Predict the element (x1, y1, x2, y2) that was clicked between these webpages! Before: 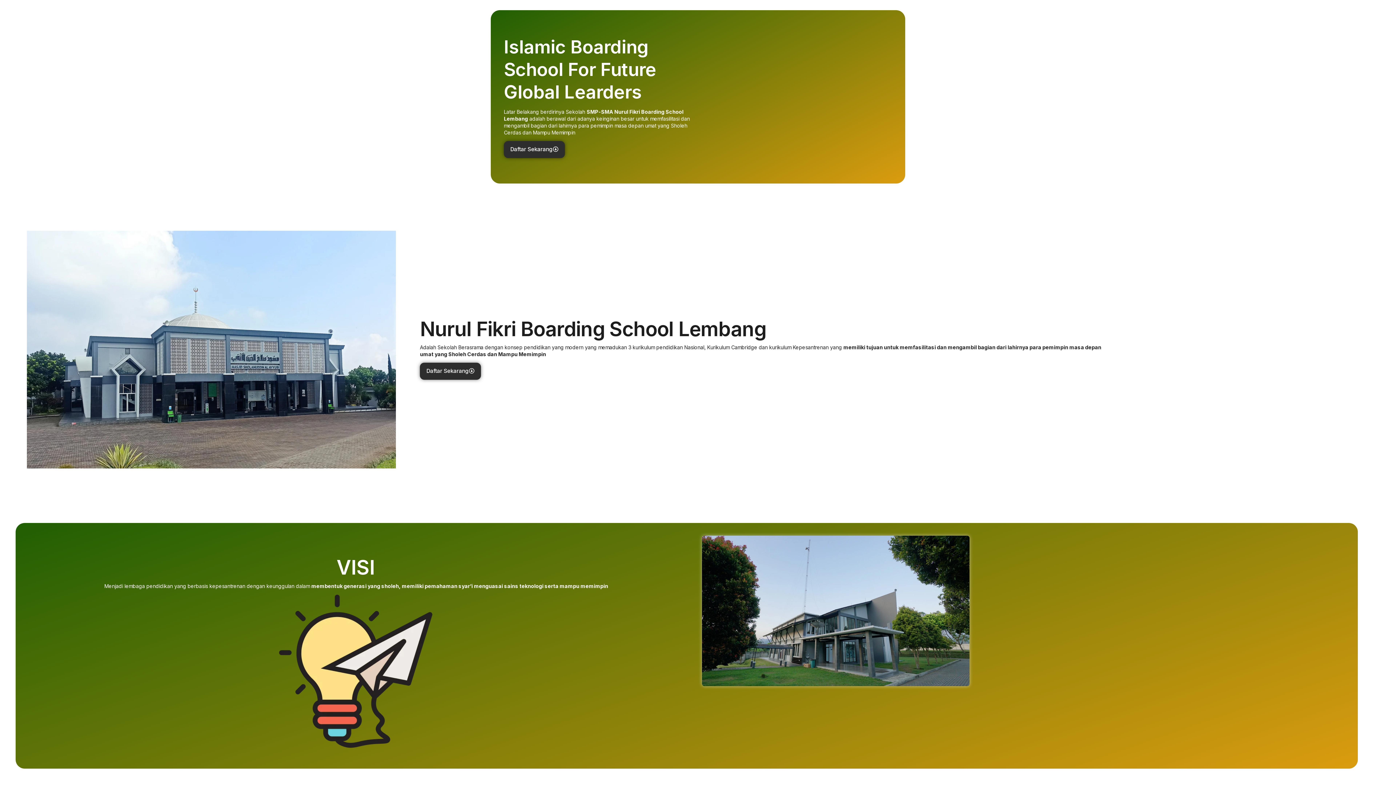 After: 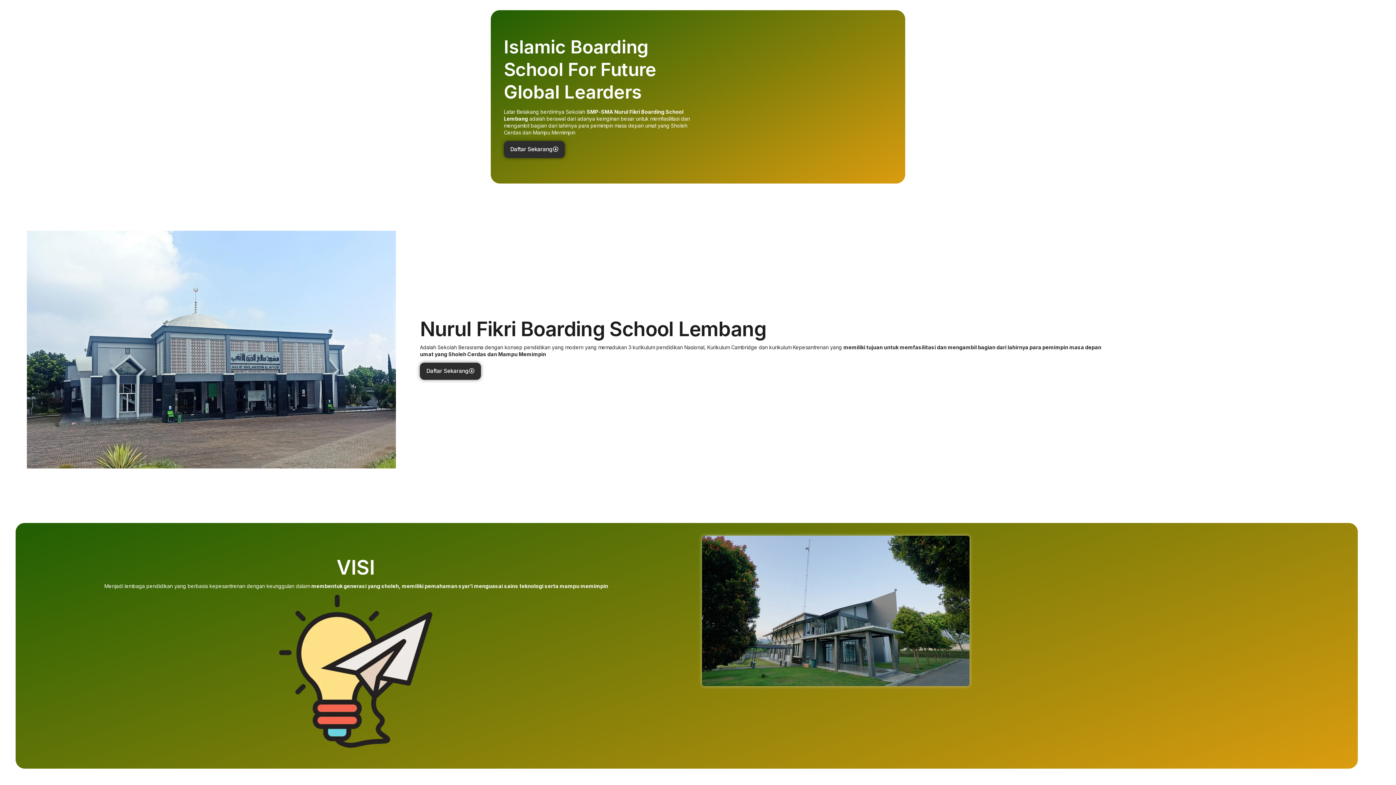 Action: label: Daftar Sekarang bbox: (504, 141, 564, 158)